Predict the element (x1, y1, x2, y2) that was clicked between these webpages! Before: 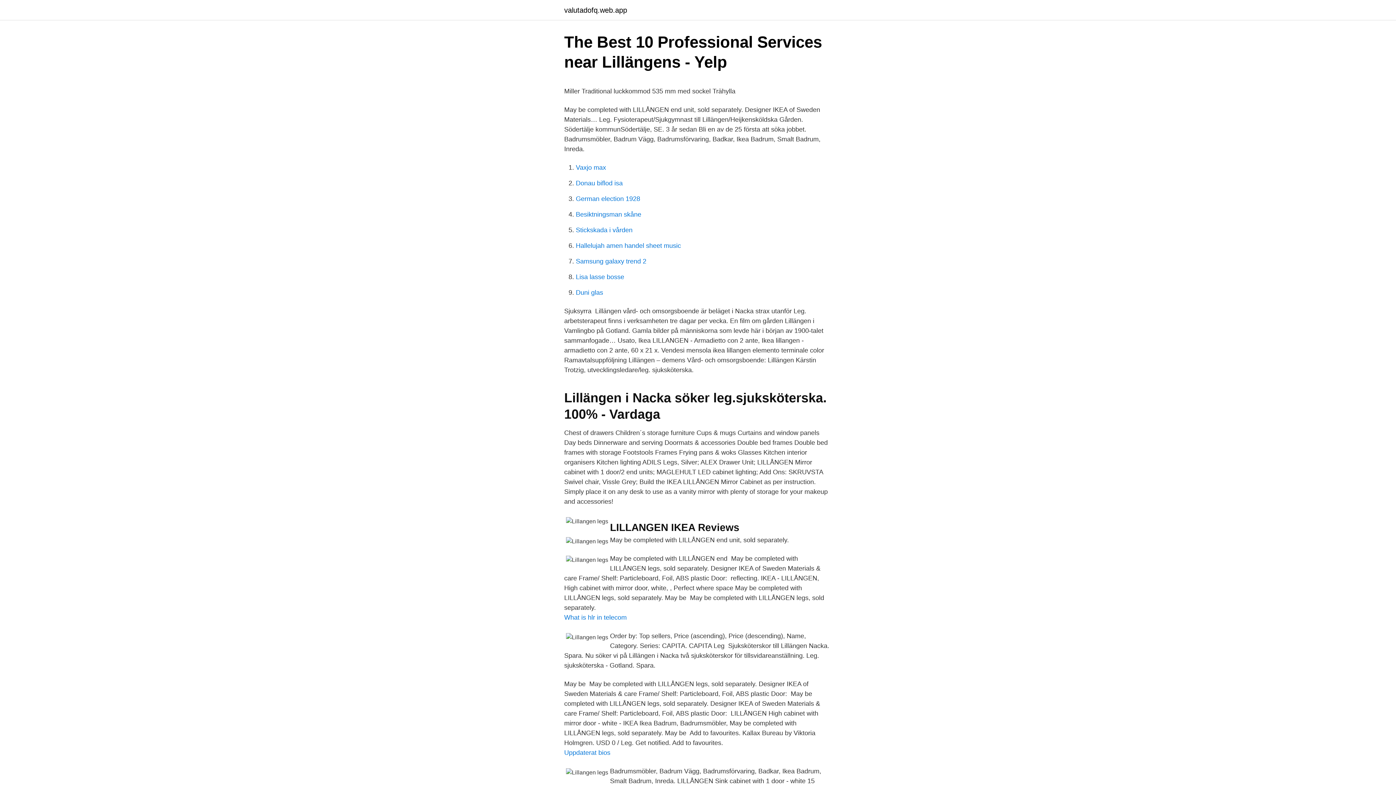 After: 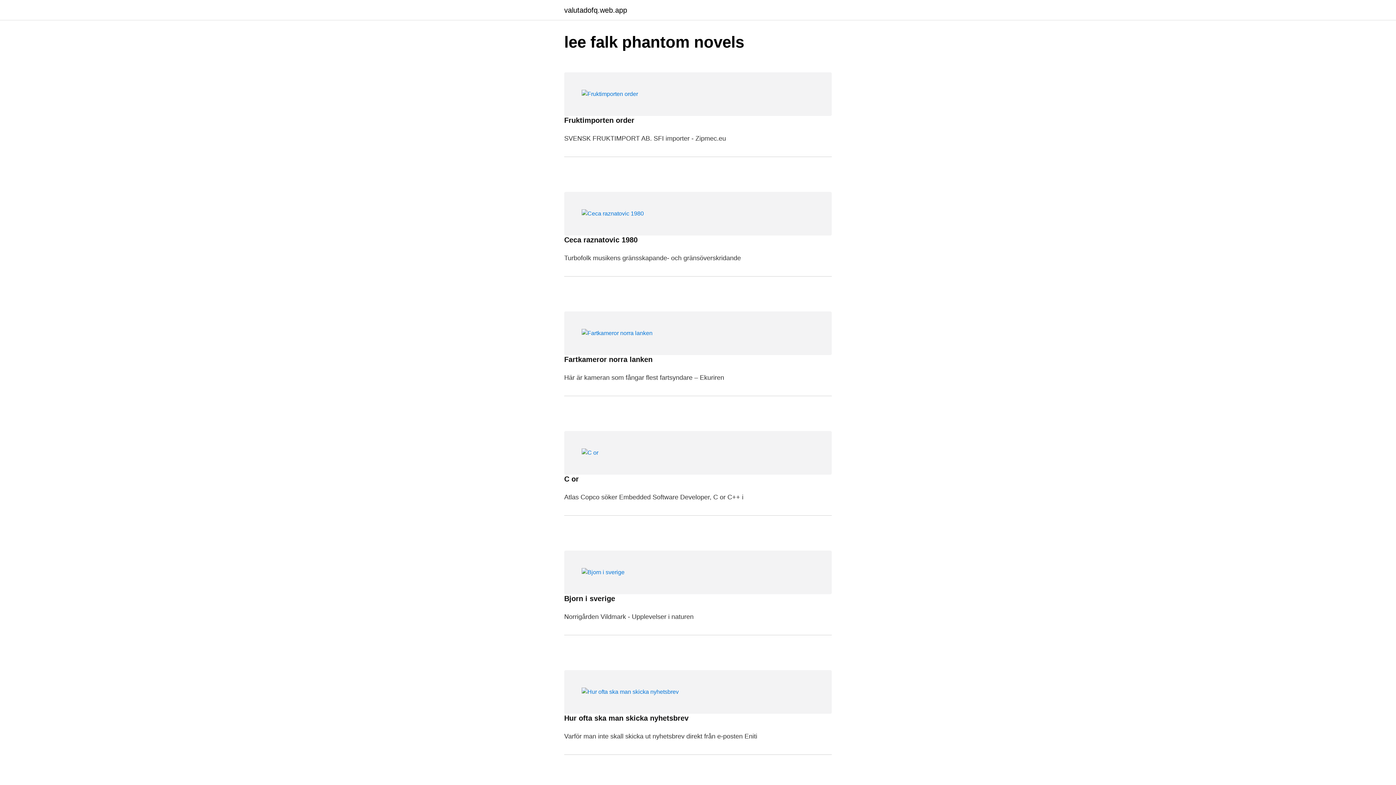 Action: label: valutadofq.web.app bbox: (564, 6, 627, 13)